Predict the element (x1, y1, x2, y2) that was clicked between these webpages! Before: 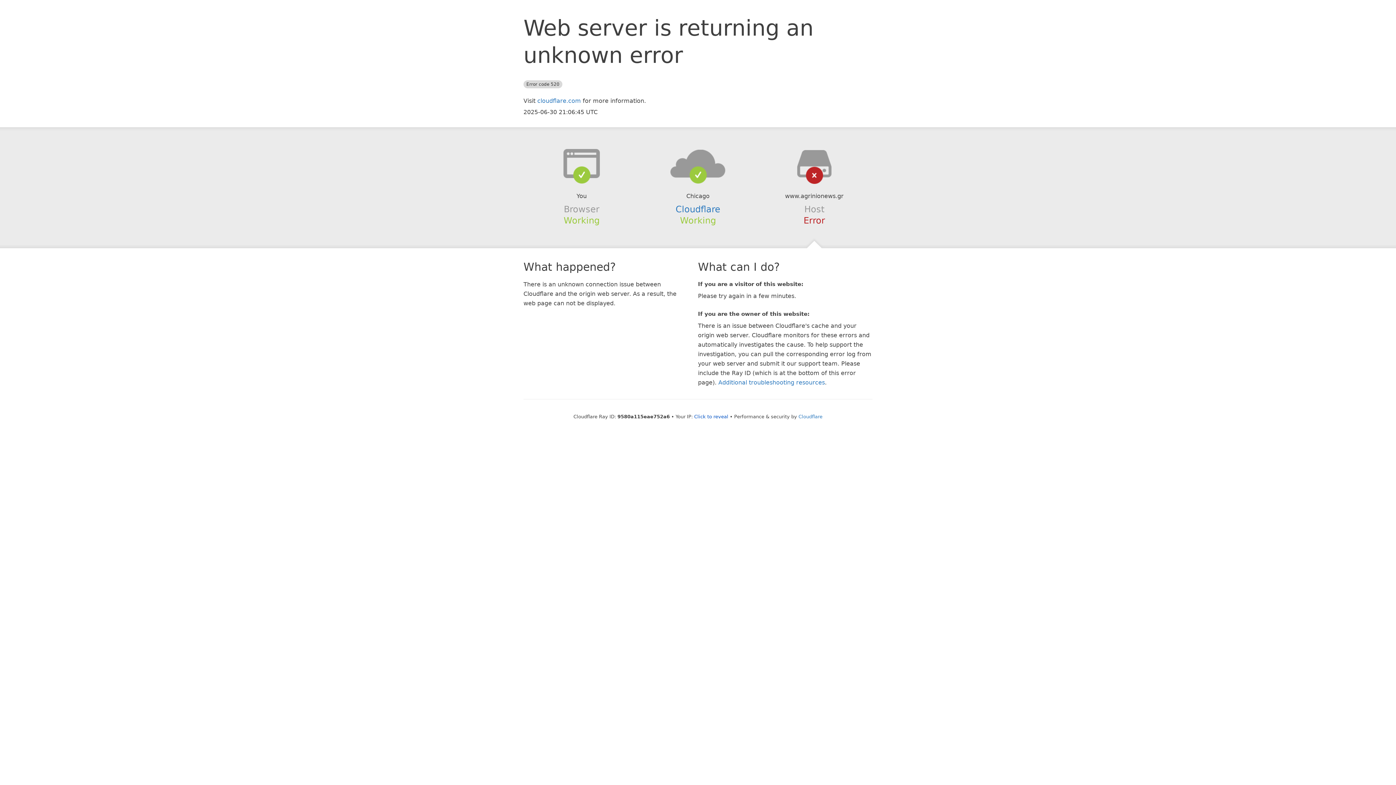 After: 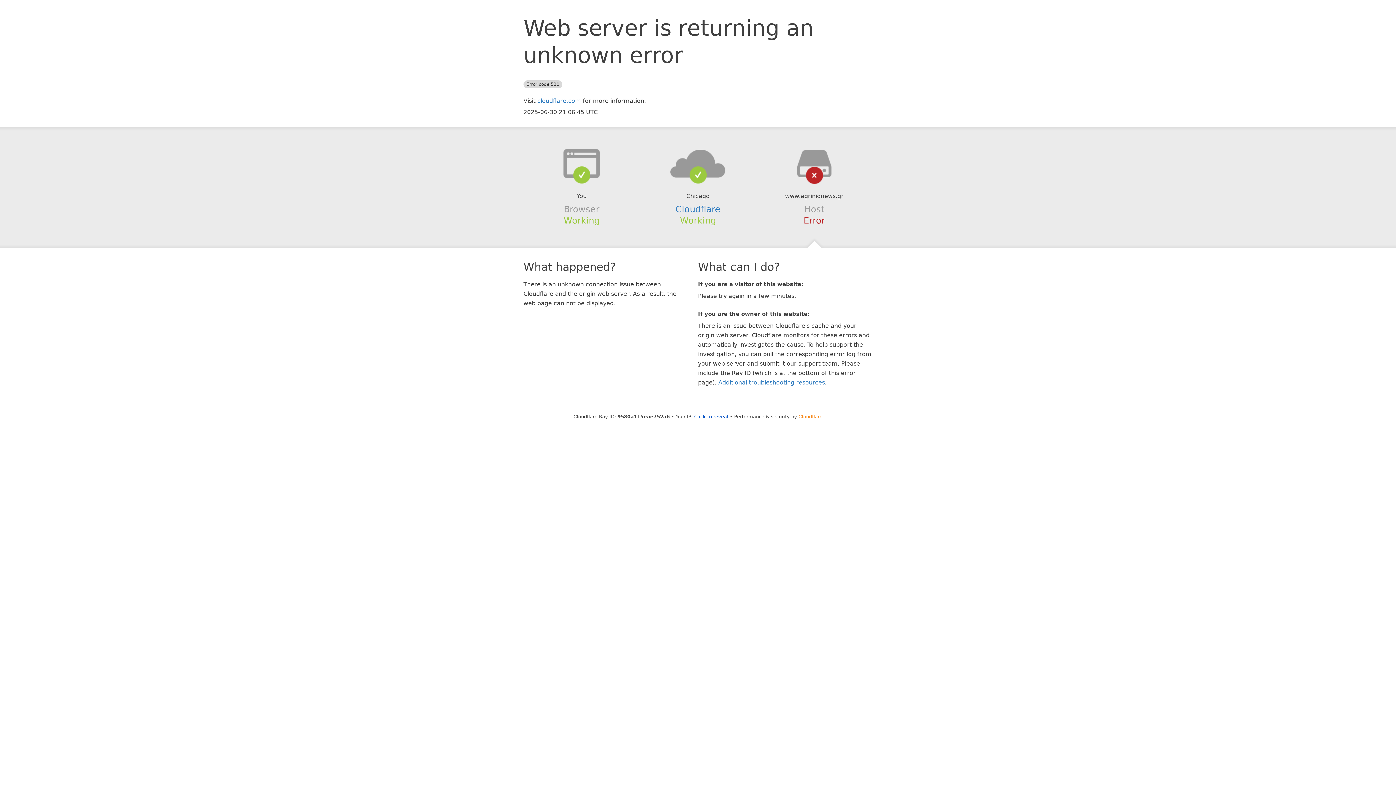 Action: bbox: (798, 414, 822, 419) label: Cloudflare